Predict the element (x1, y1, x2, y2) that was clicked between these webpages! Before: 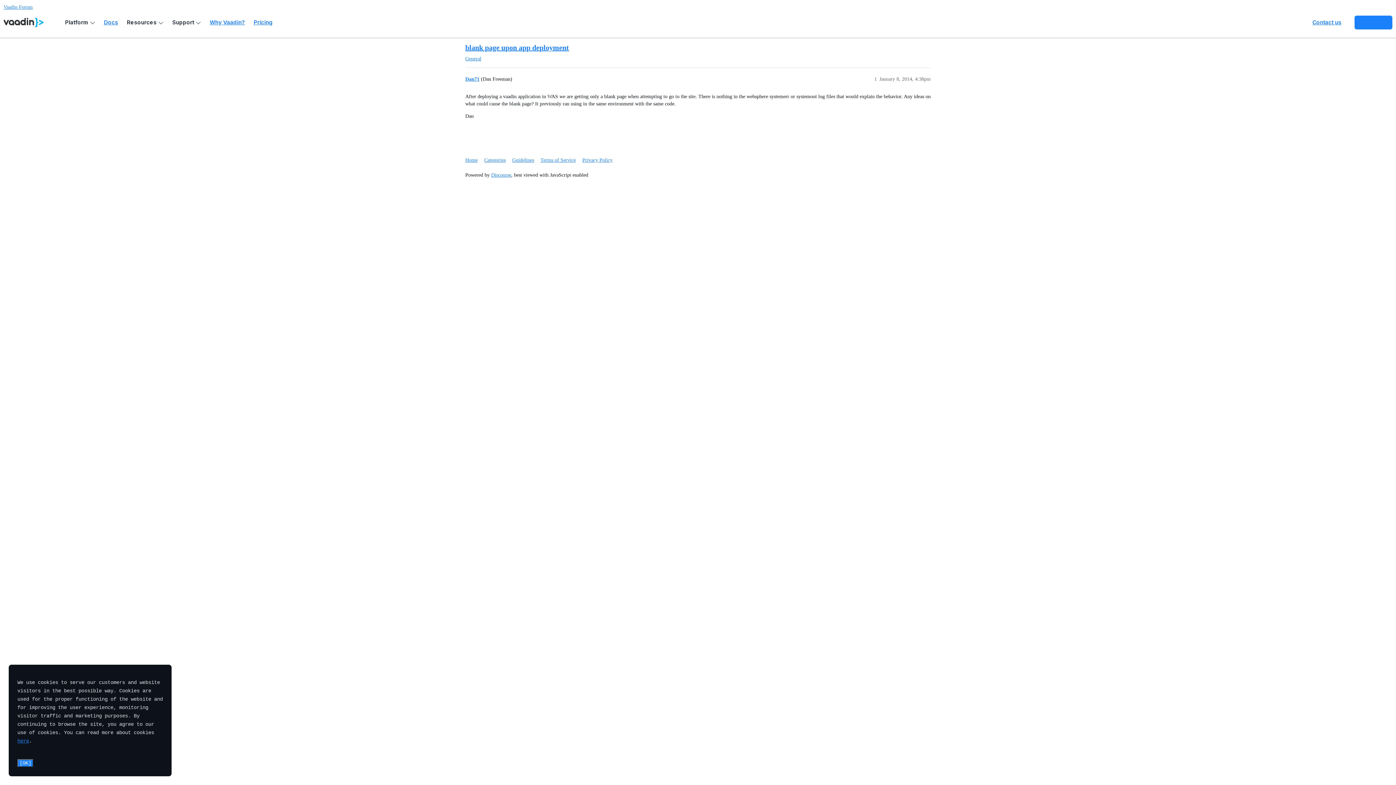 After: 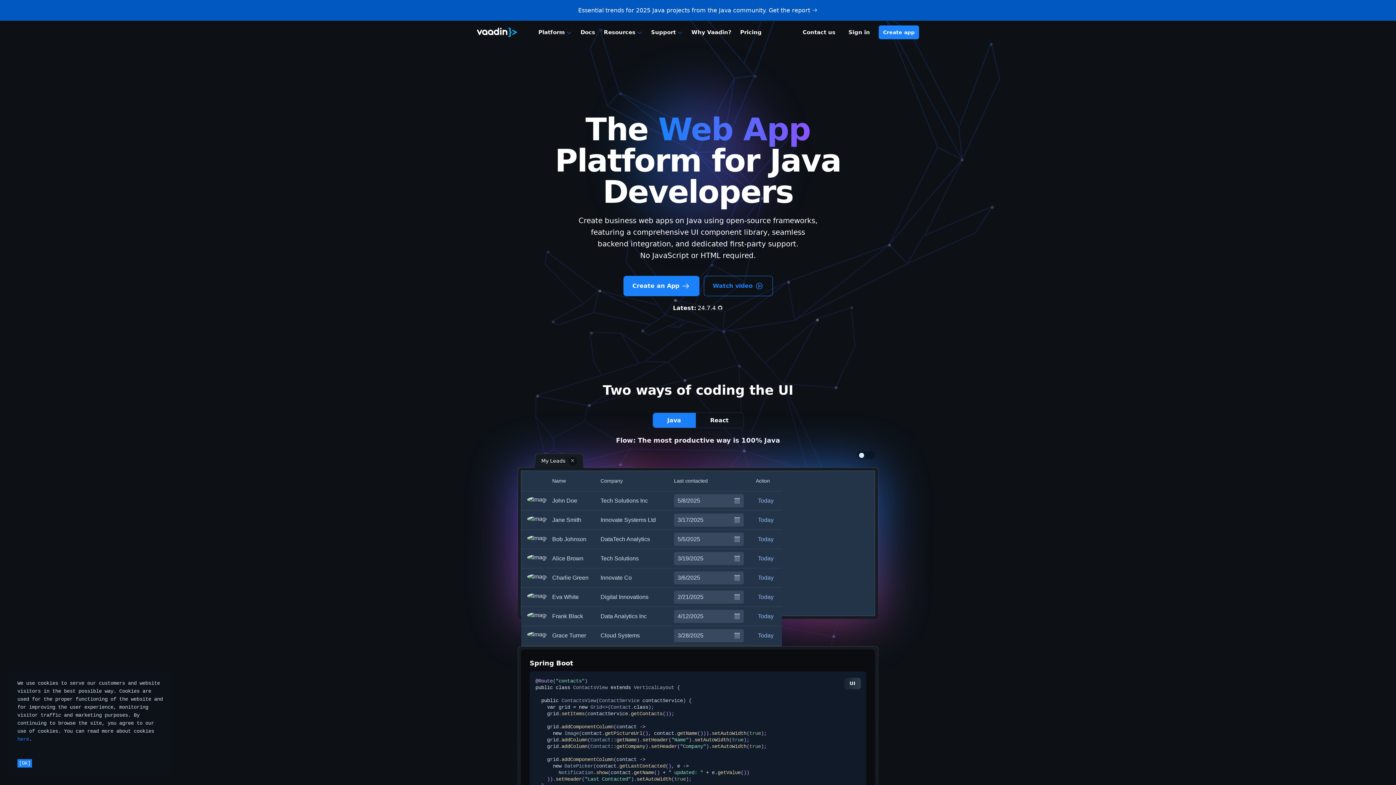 Action: bbox: (1, 15, 46, 29) label: frontpage